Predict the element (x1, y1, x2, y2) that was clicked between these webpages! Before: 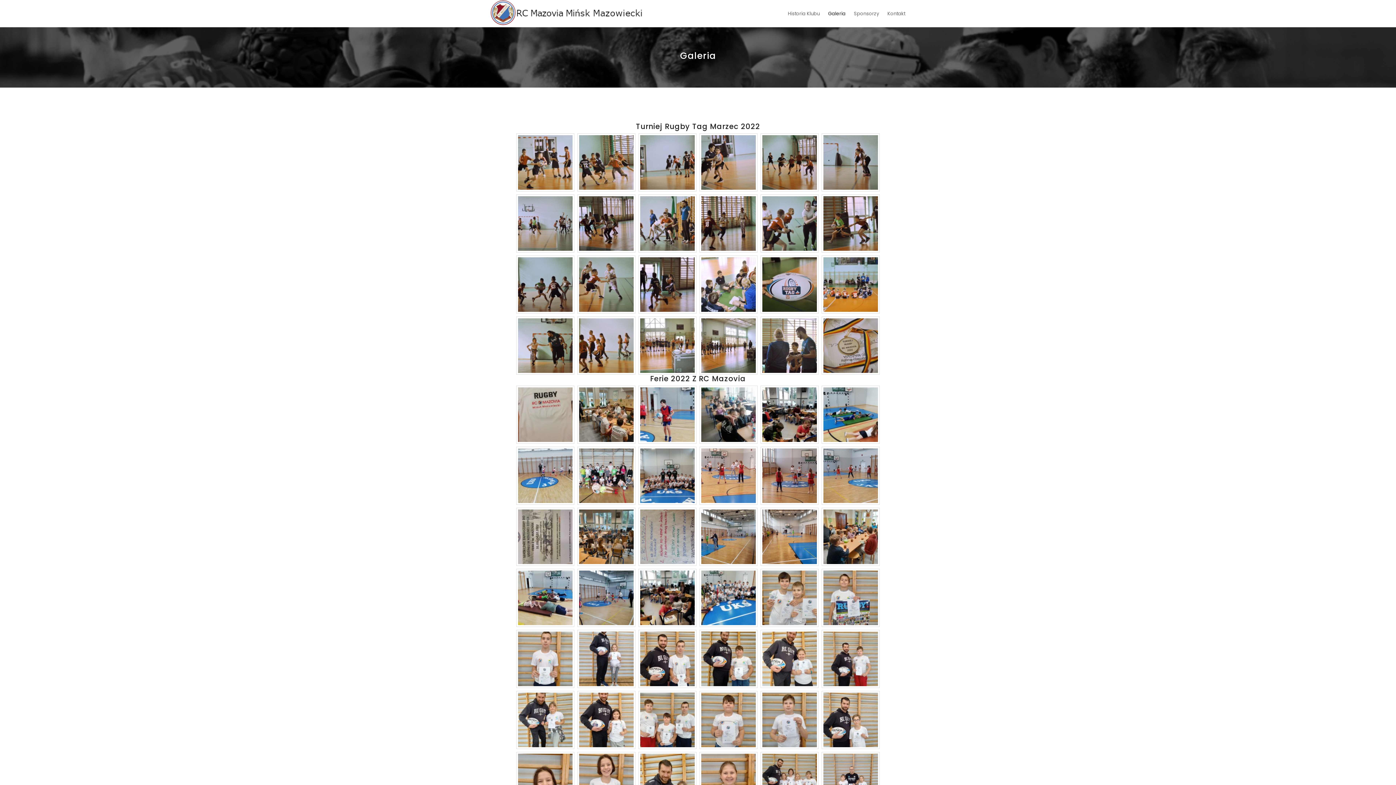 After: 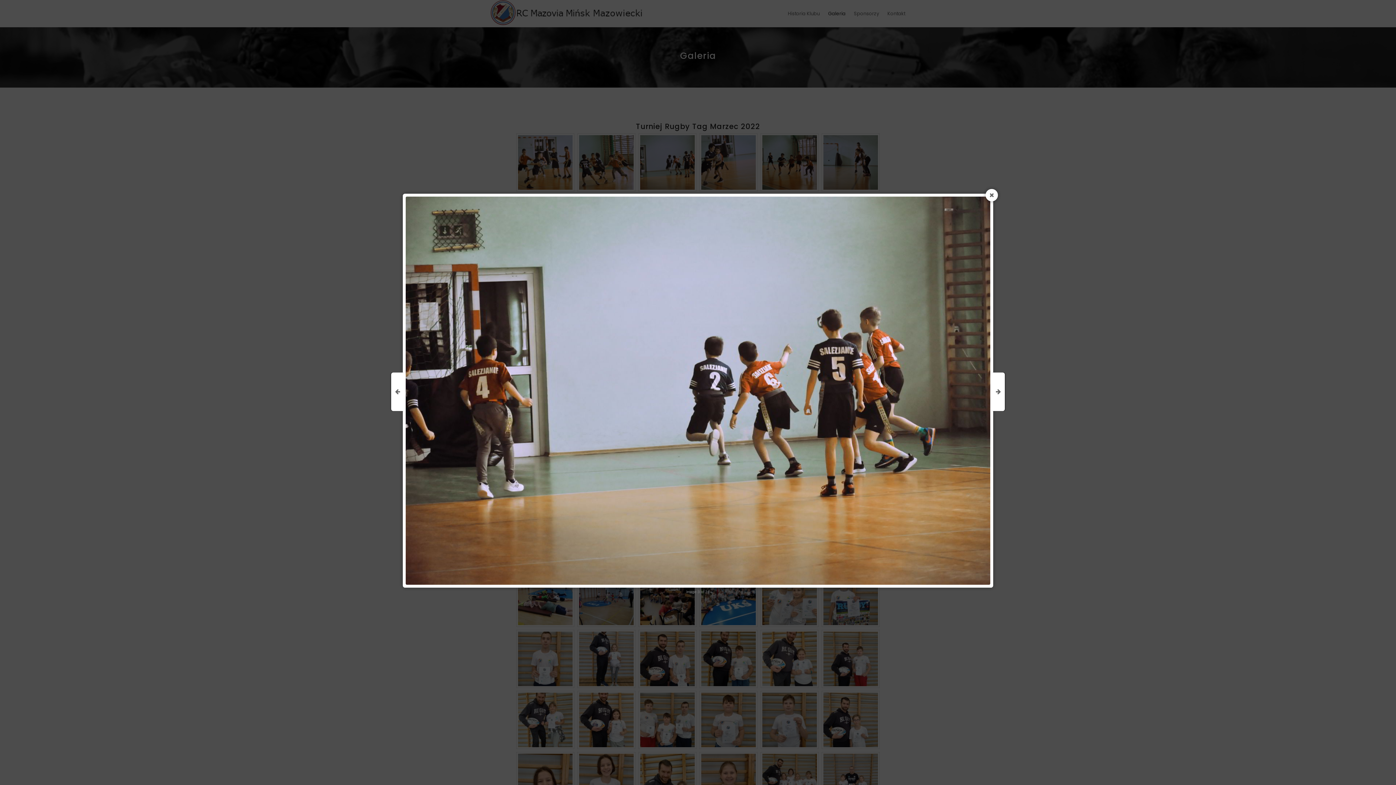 Action: bbox: (640, 135, 694, 189)